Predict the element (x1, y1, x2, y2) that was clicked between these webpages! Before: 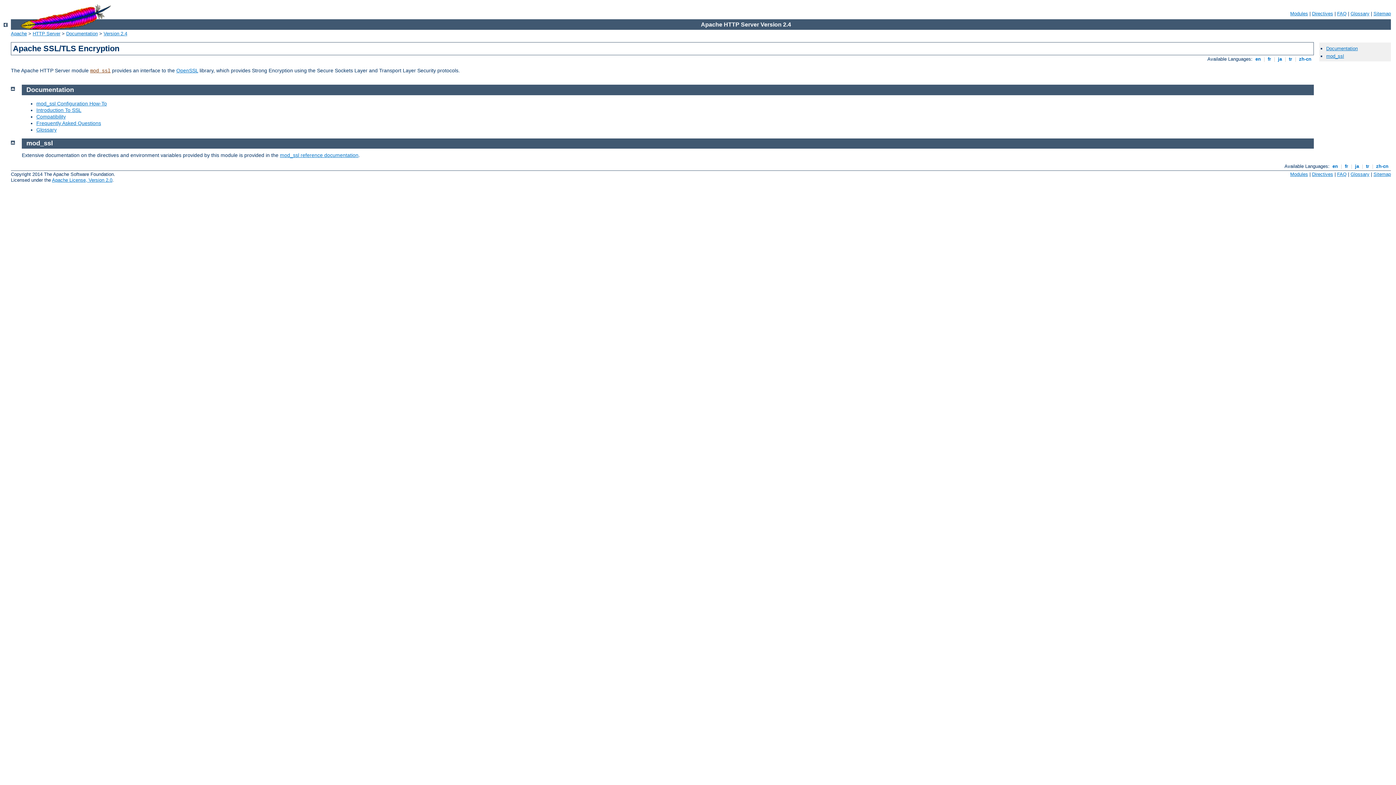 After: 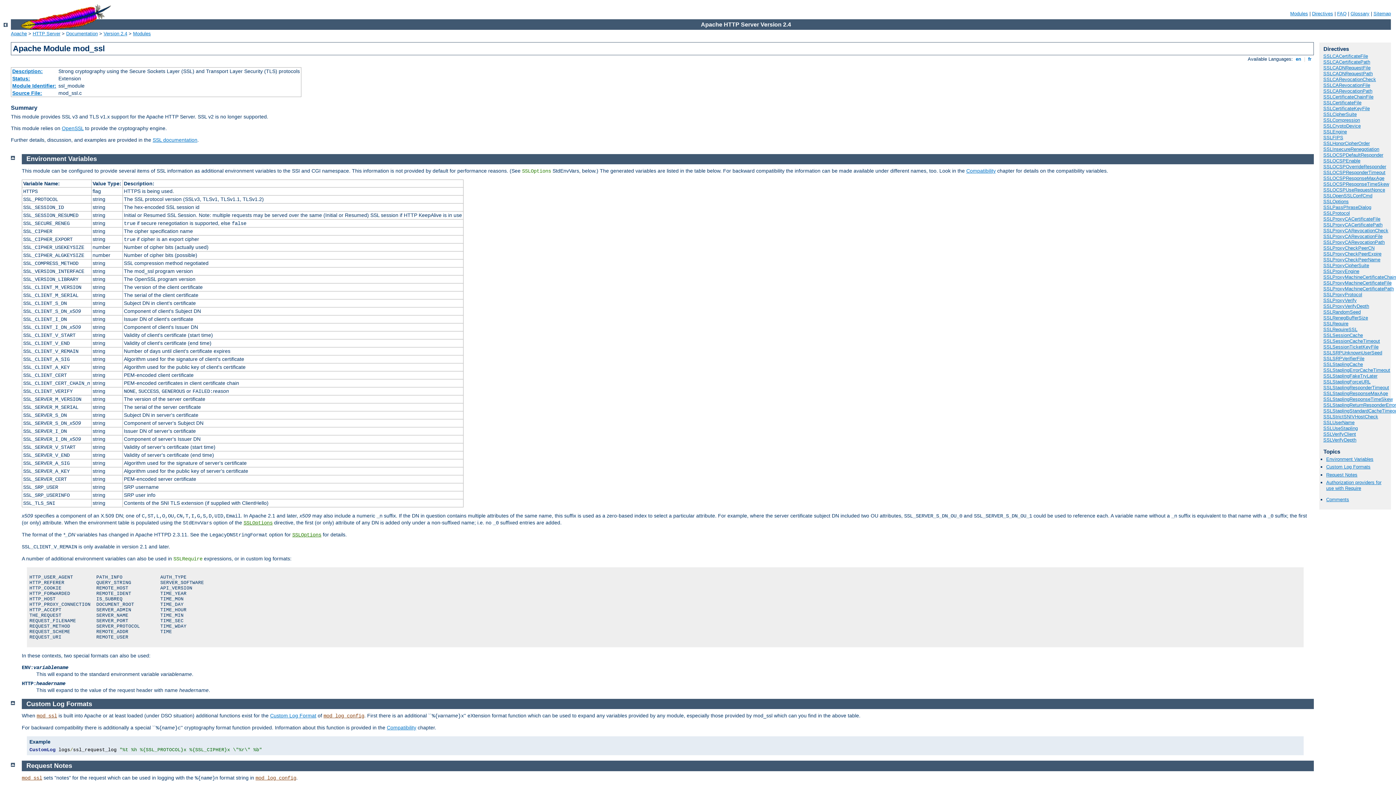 Action: bbox: (280, 152, 358, 158) label: mod_ssl reference documentation